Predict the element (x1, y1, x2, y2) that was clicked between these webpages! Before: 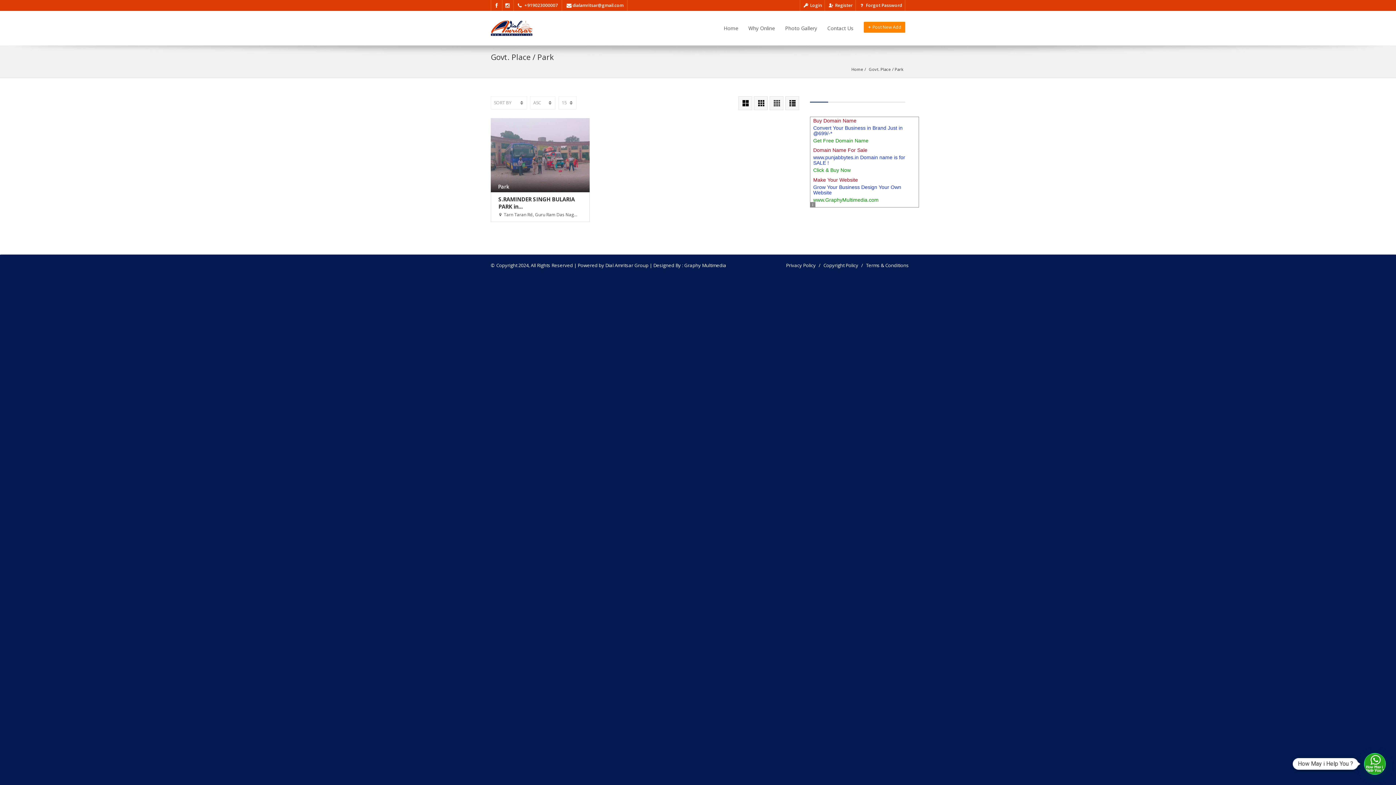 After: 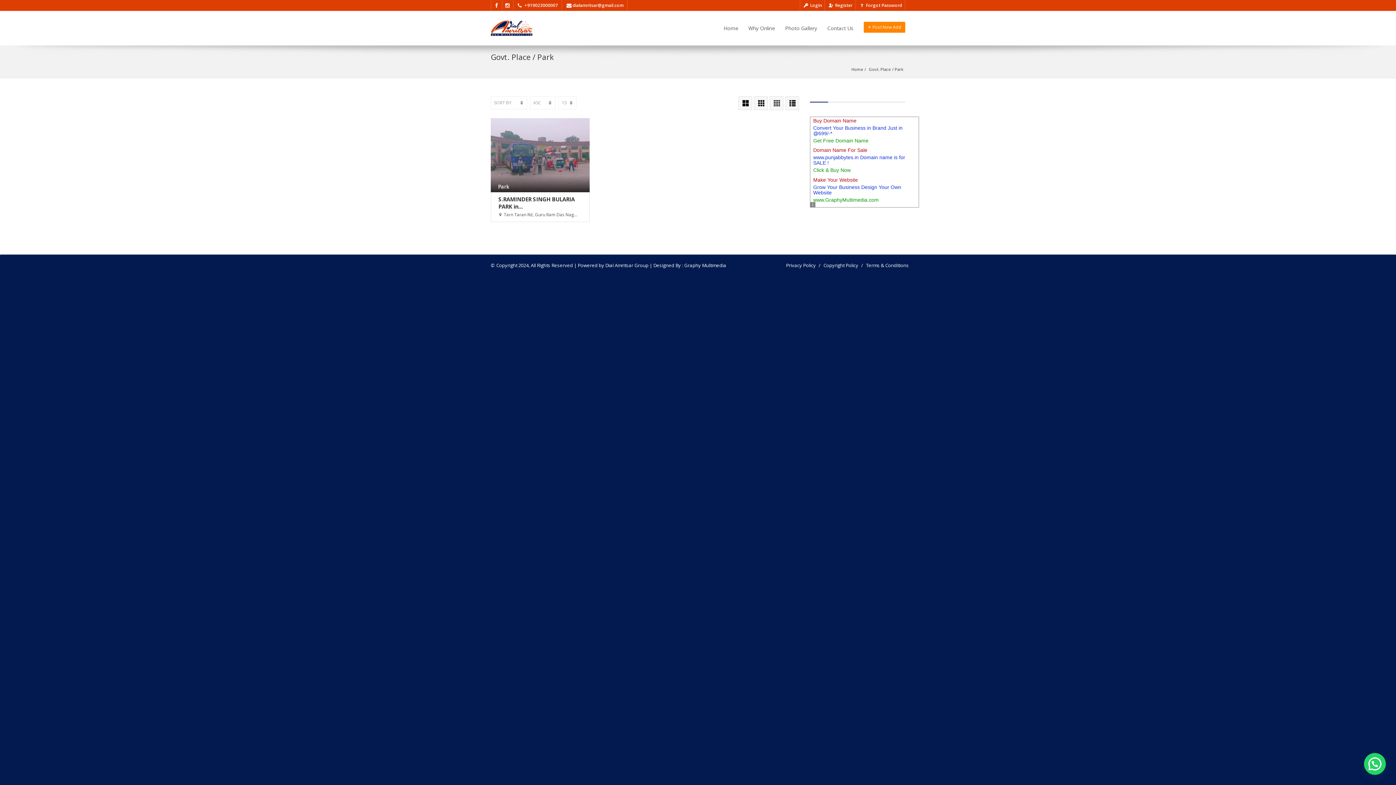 Action: label: Park bbox: (894, 66, 903, 72)